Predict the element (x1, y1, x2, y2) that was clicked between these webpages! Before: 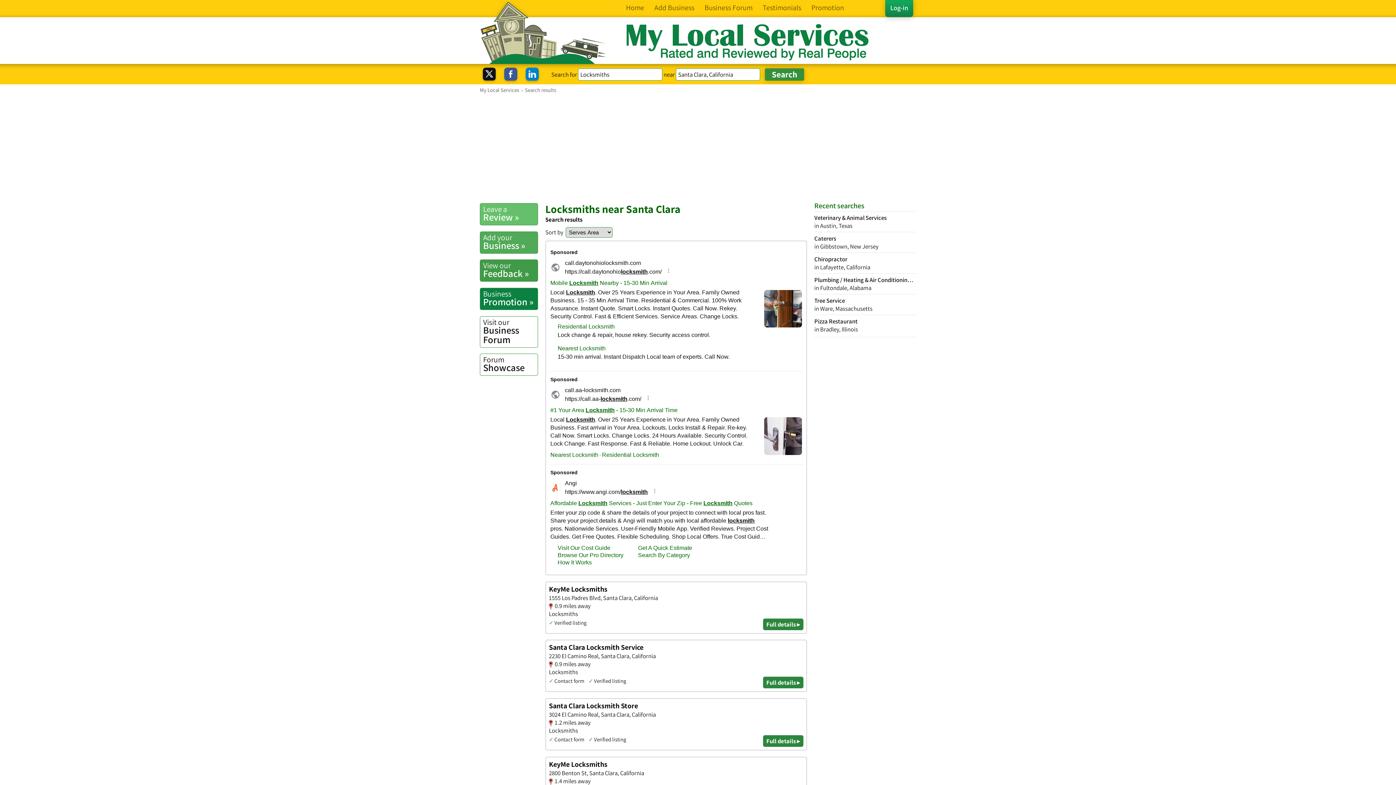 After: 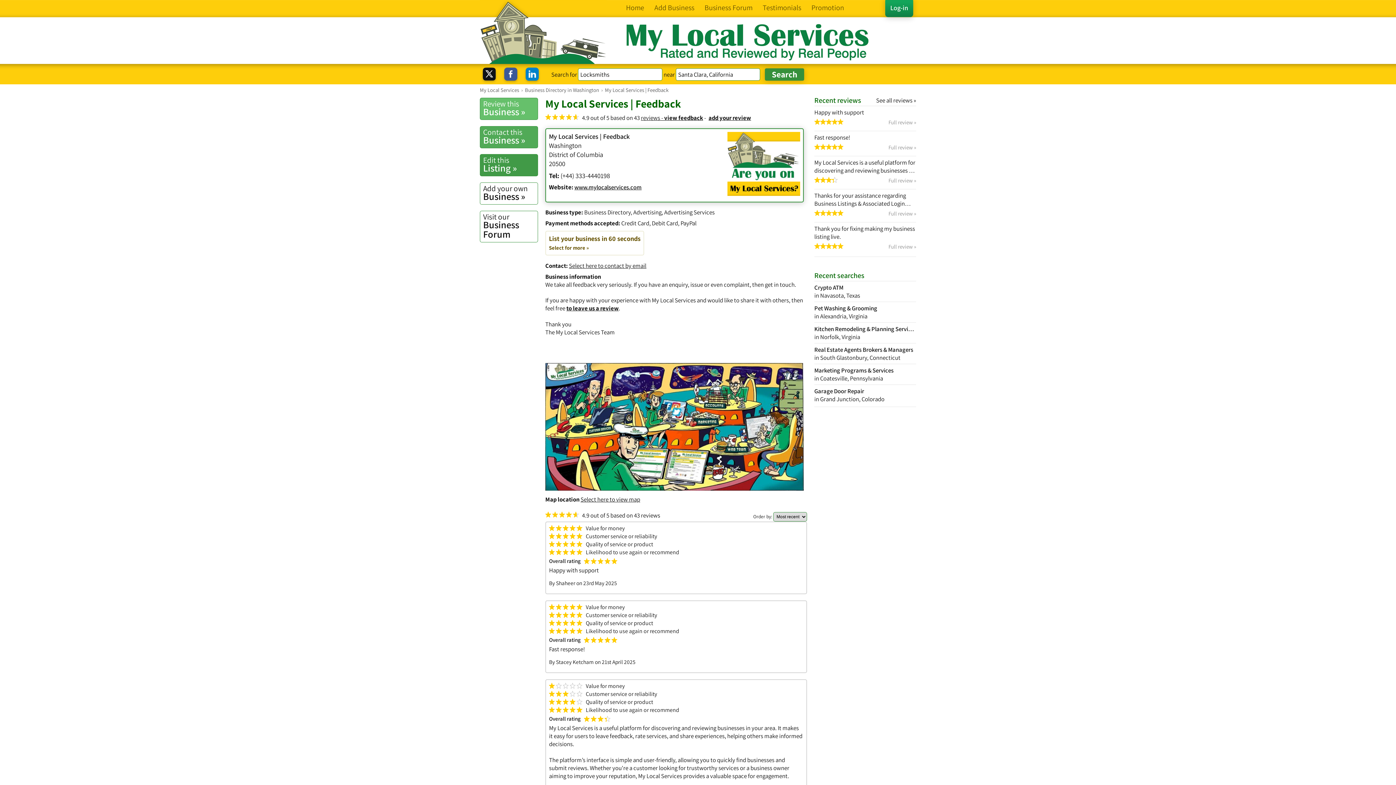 Action: label: Testimonials bbox: (757, -2, 806, 17)